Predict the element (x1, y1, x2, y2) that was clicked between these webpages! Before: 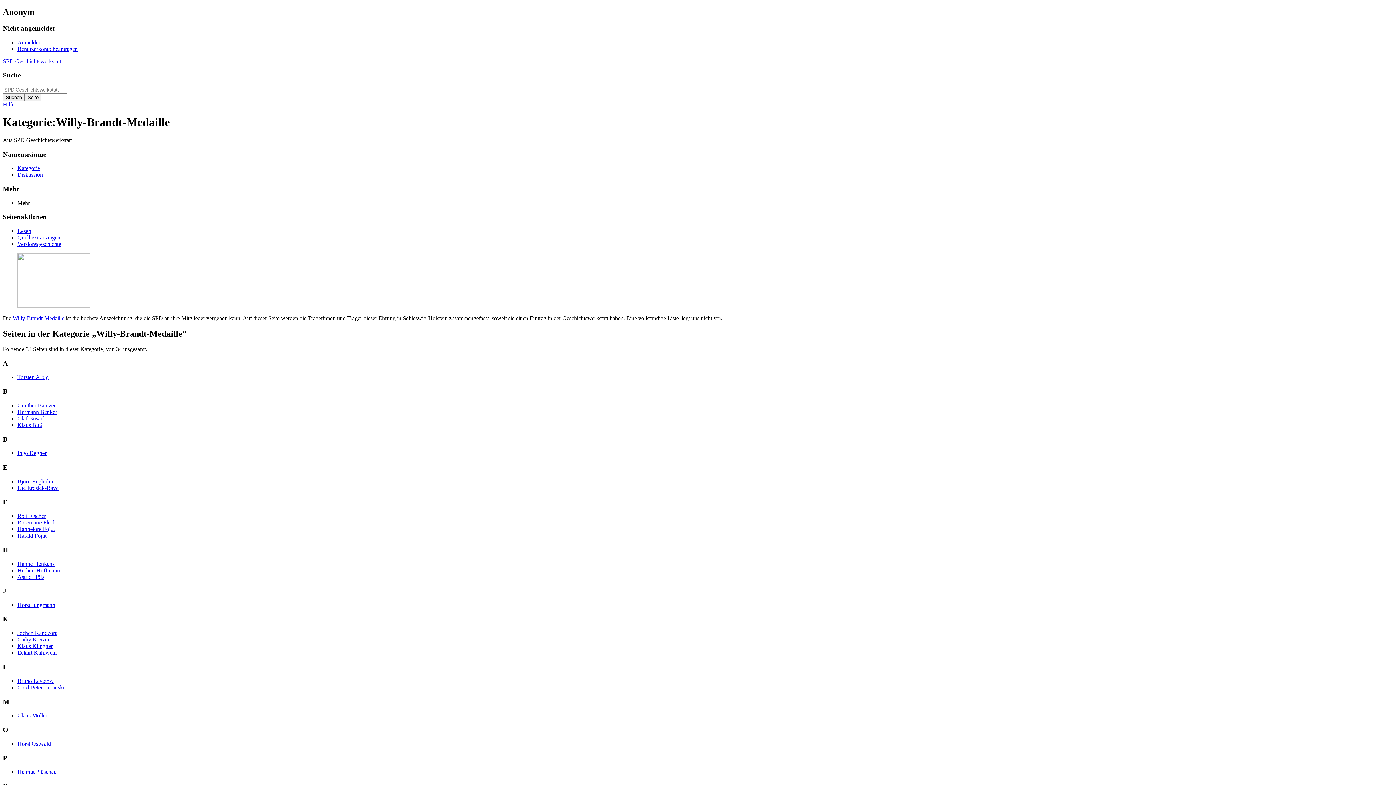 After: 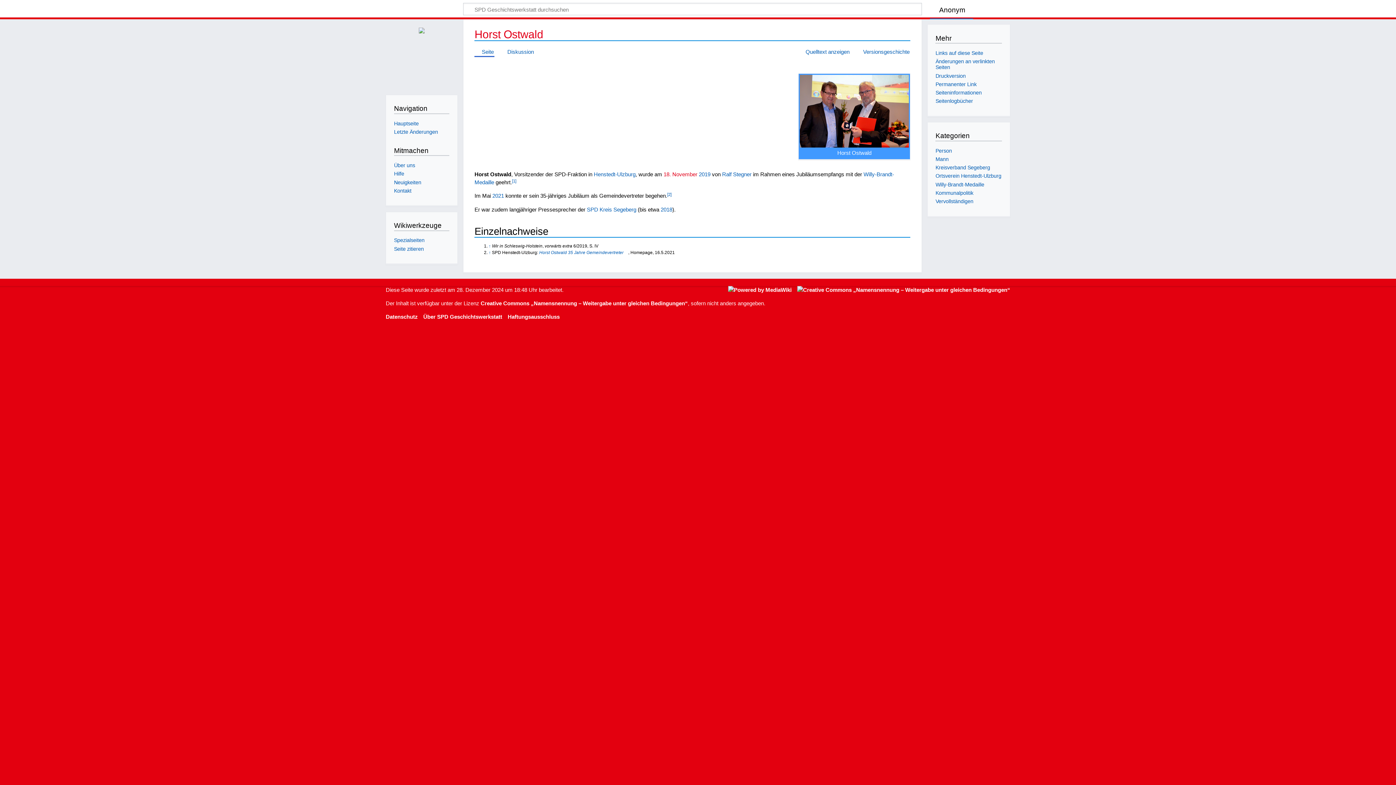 Action: label: Horst Ostwald bbox: (17, 741, 50, 747)